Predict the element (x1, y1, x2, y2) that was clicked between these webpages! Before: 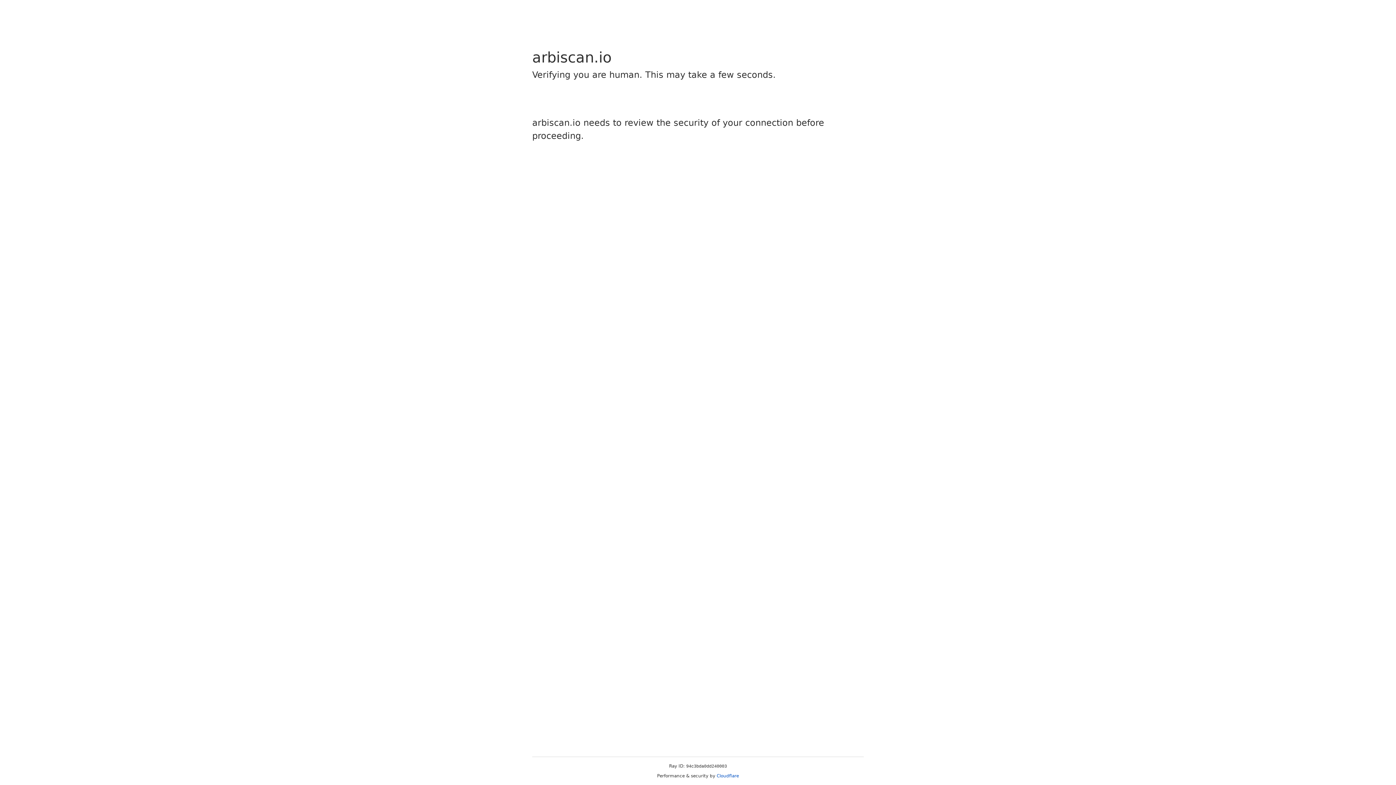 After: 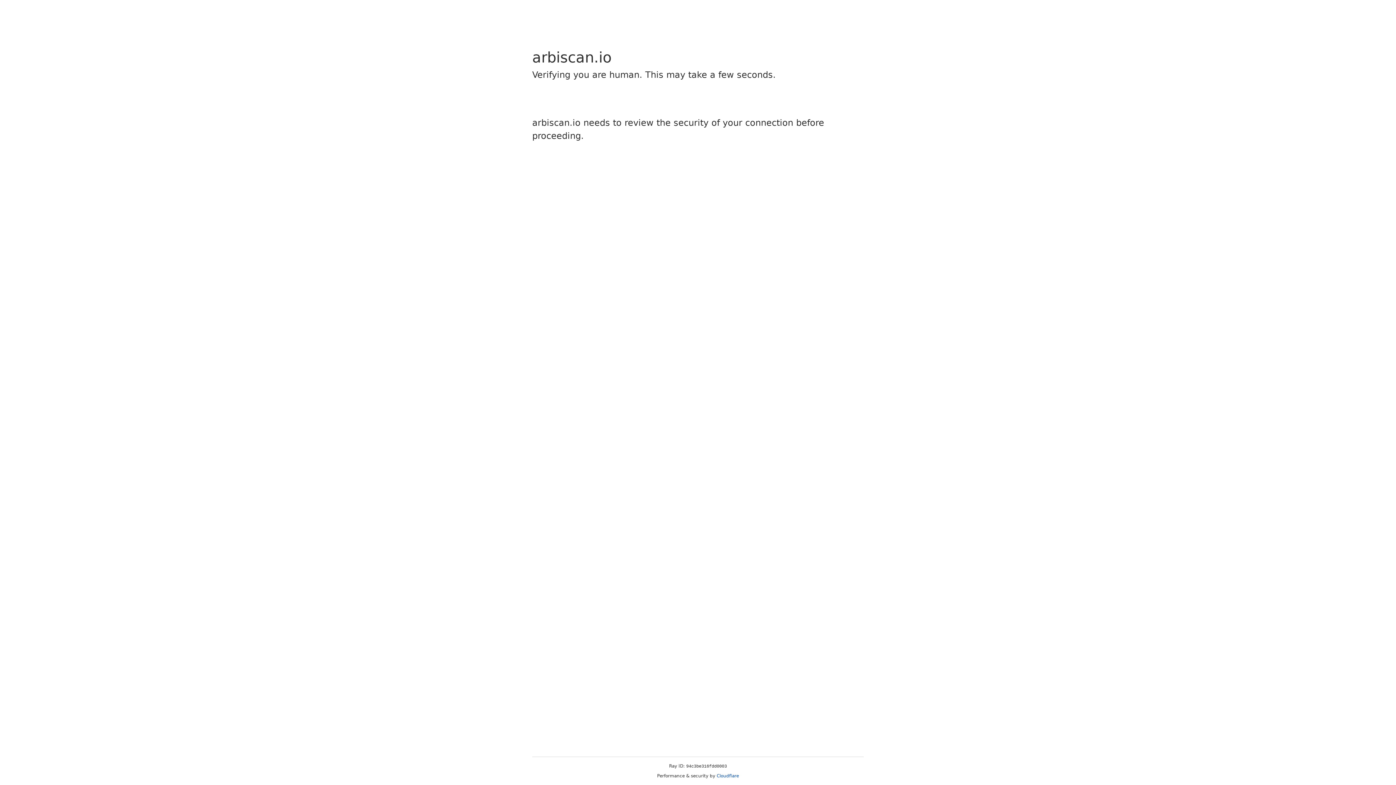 Action: bbox: (716, 773, 739, 778) label: Cloudflare